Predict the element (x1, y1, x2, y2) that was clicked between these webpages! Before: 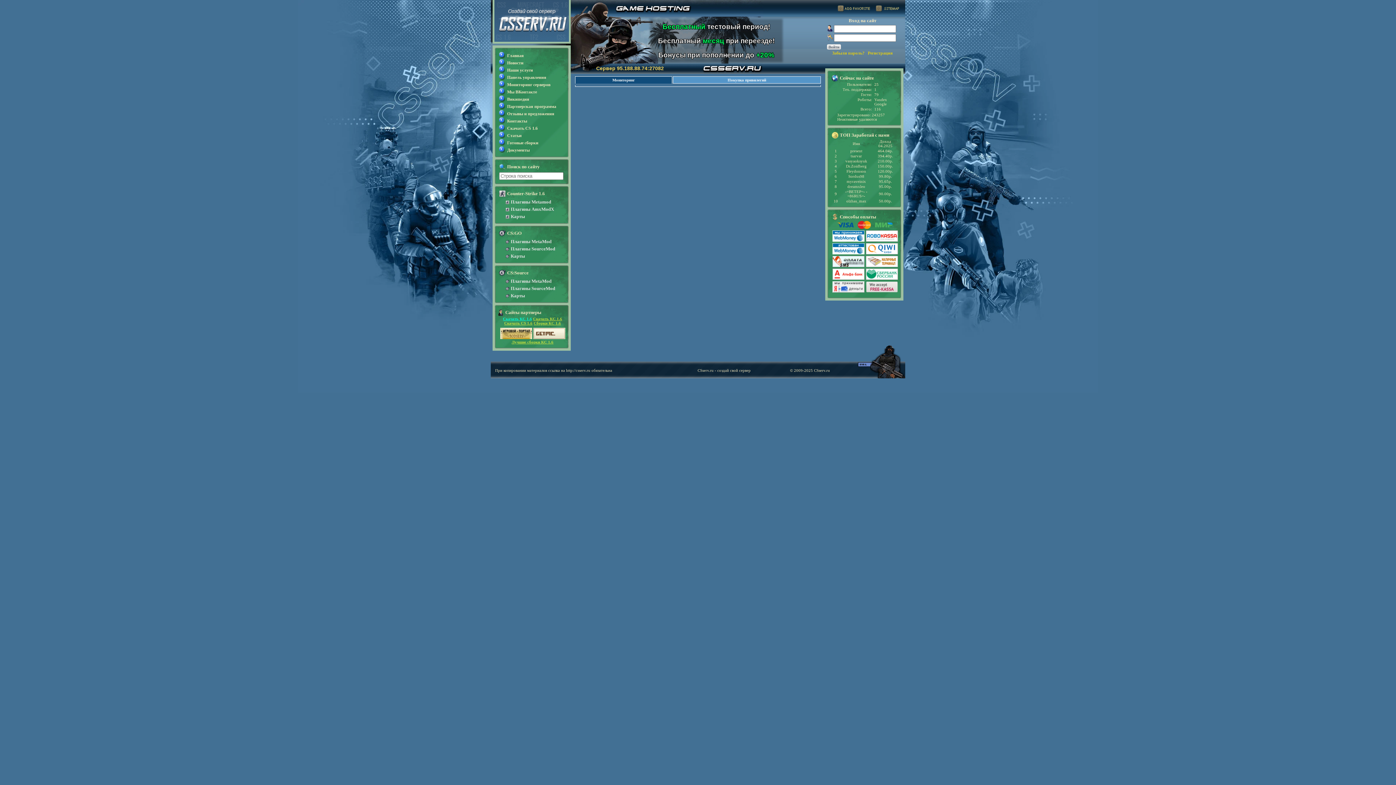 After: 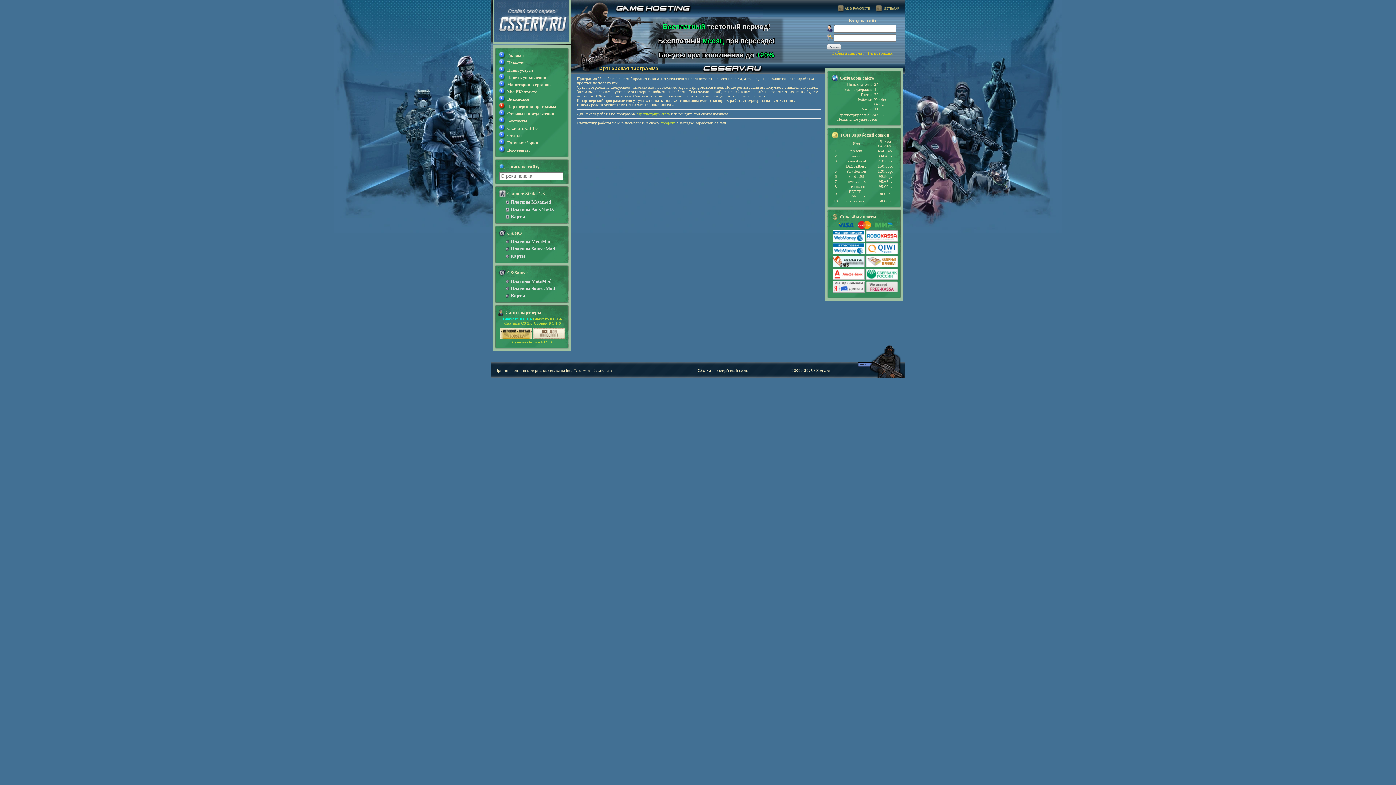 Action: bbox: (499, 104, 556, 109) label: Партнерская программа